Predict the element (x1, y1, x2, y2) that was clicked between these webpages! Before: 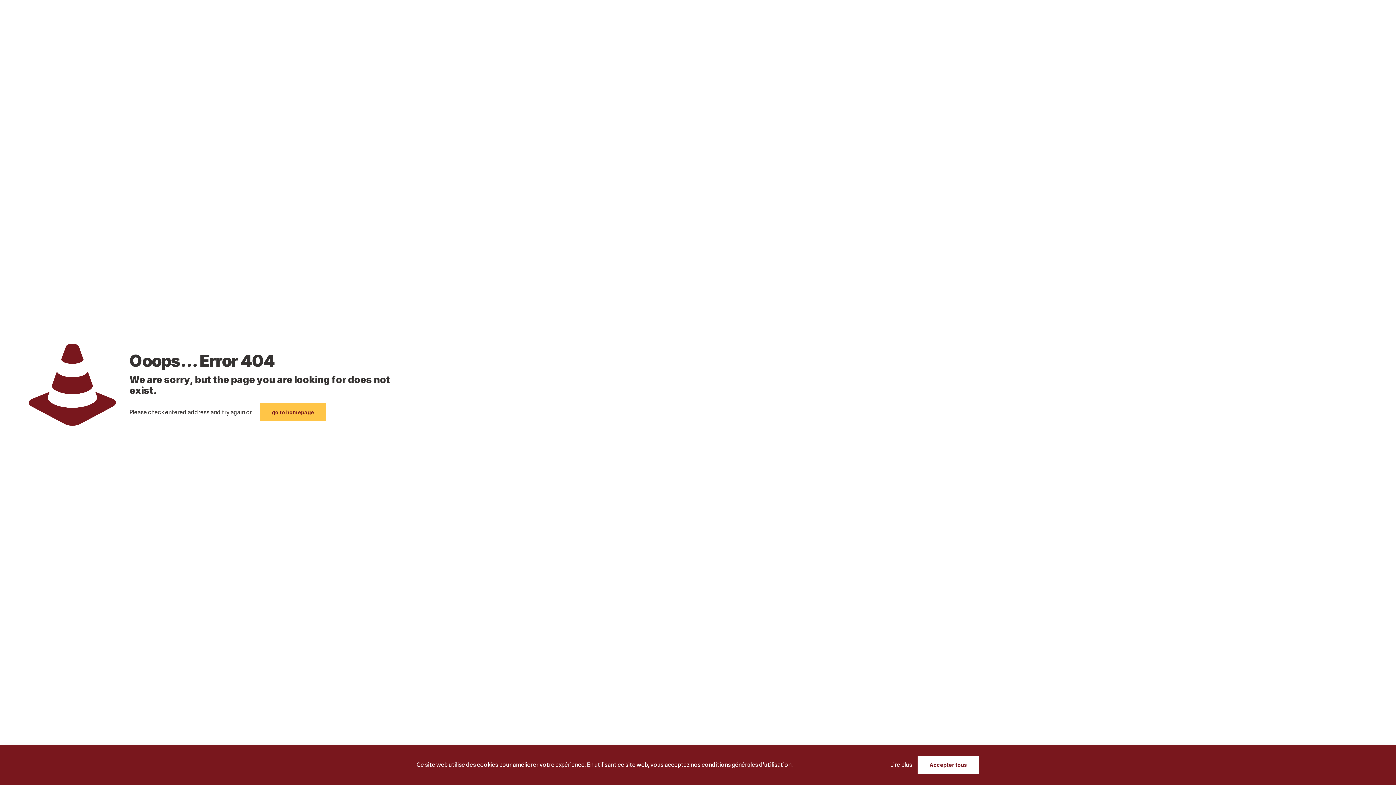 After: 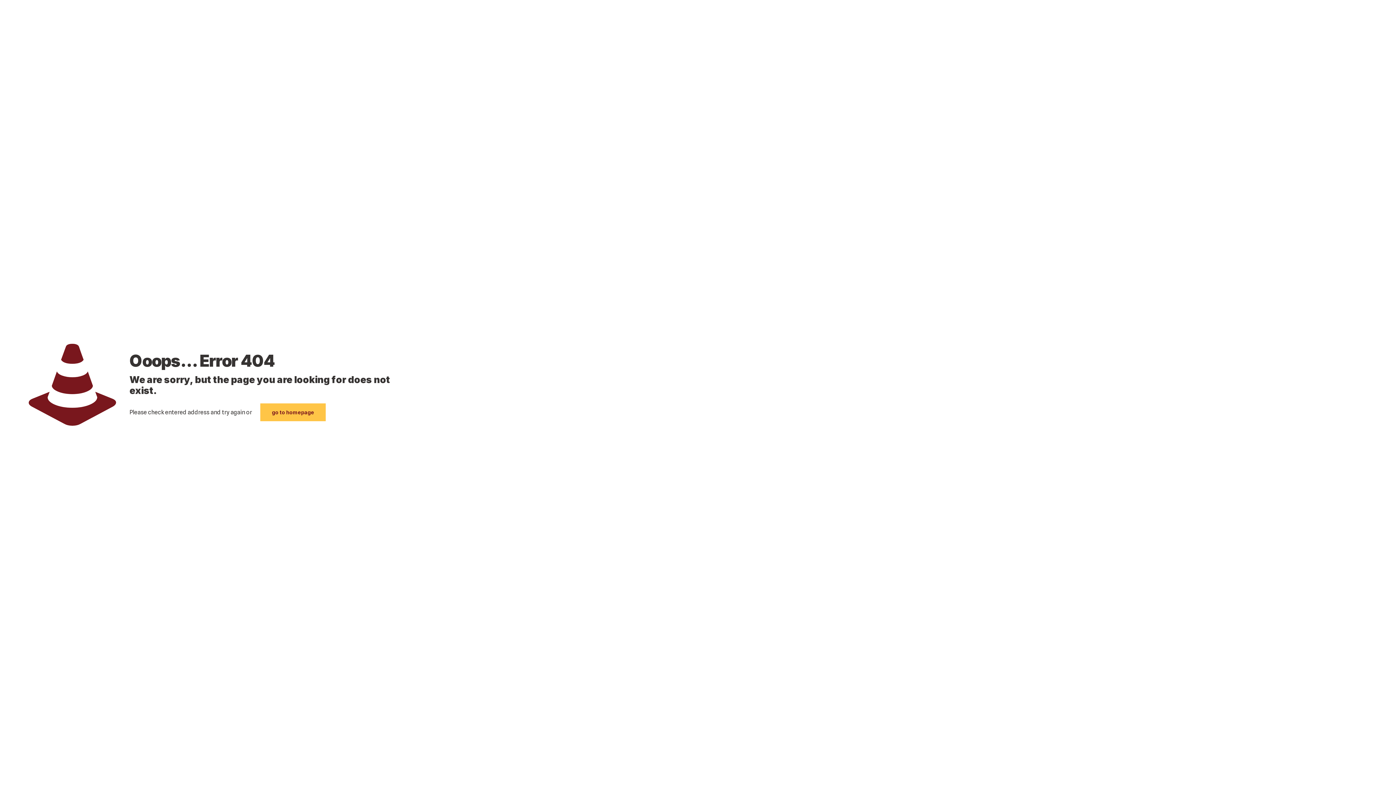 Action: label: Accepter tous bbox: (917, 756, 979, 774)